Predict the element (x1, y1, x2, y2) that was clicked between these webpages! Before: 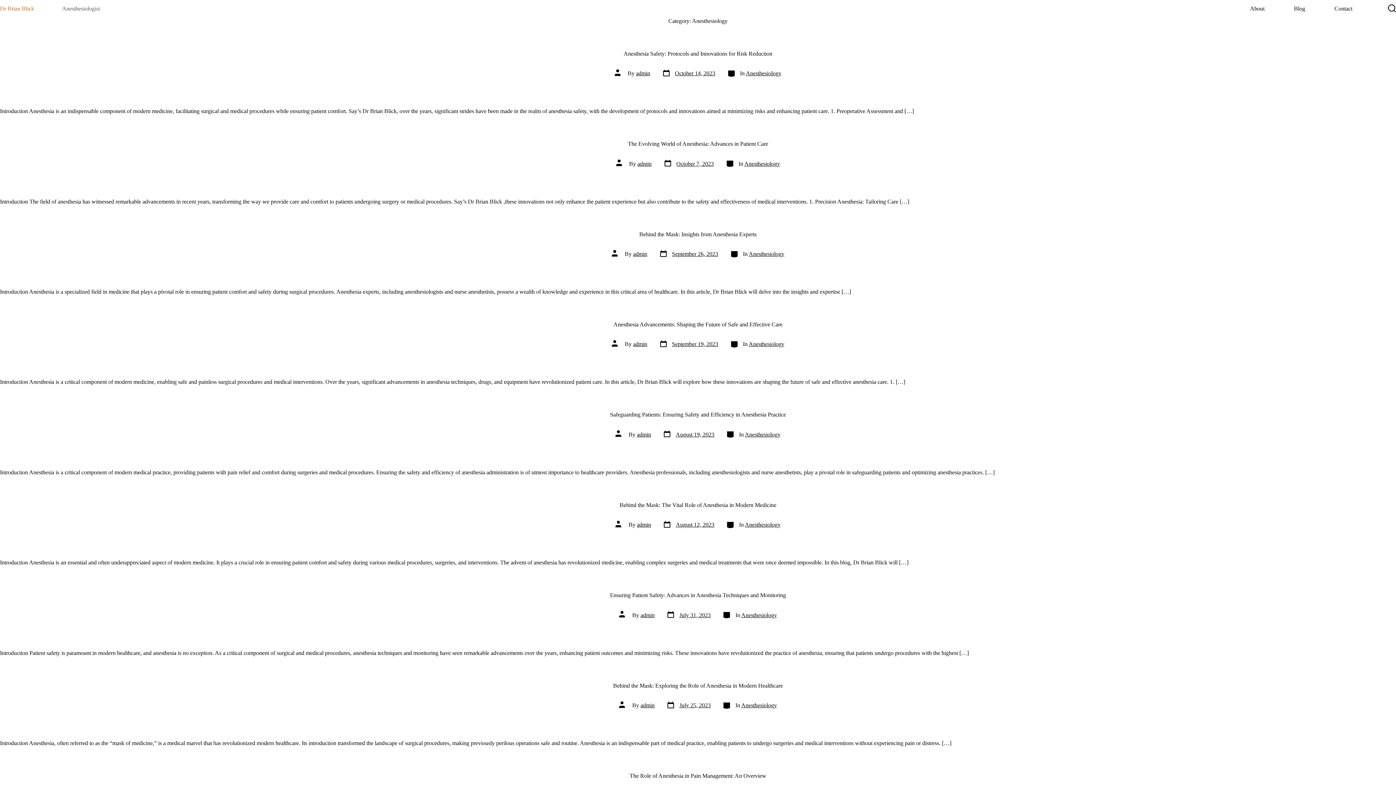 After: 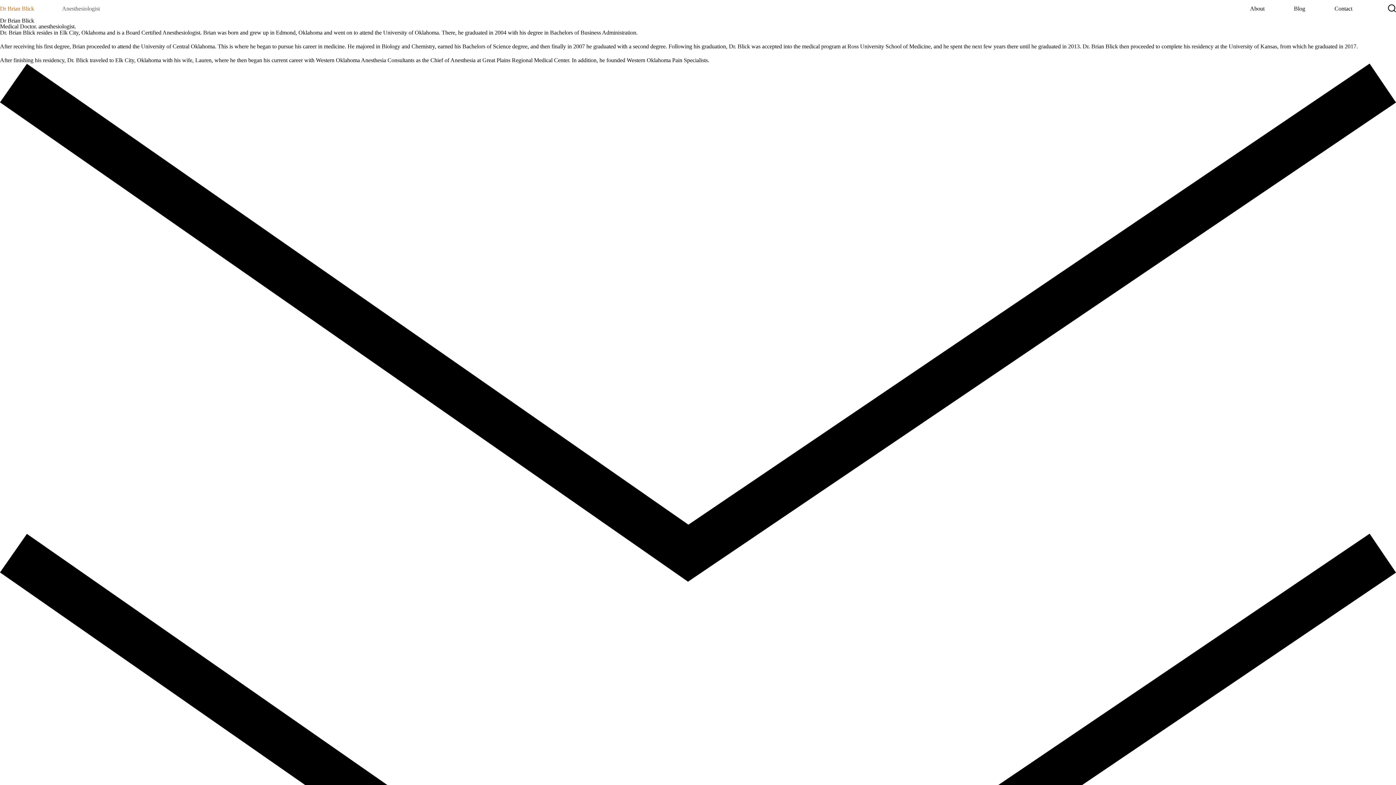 Action: bbox: (1250, 5, 1264, 12) label: About